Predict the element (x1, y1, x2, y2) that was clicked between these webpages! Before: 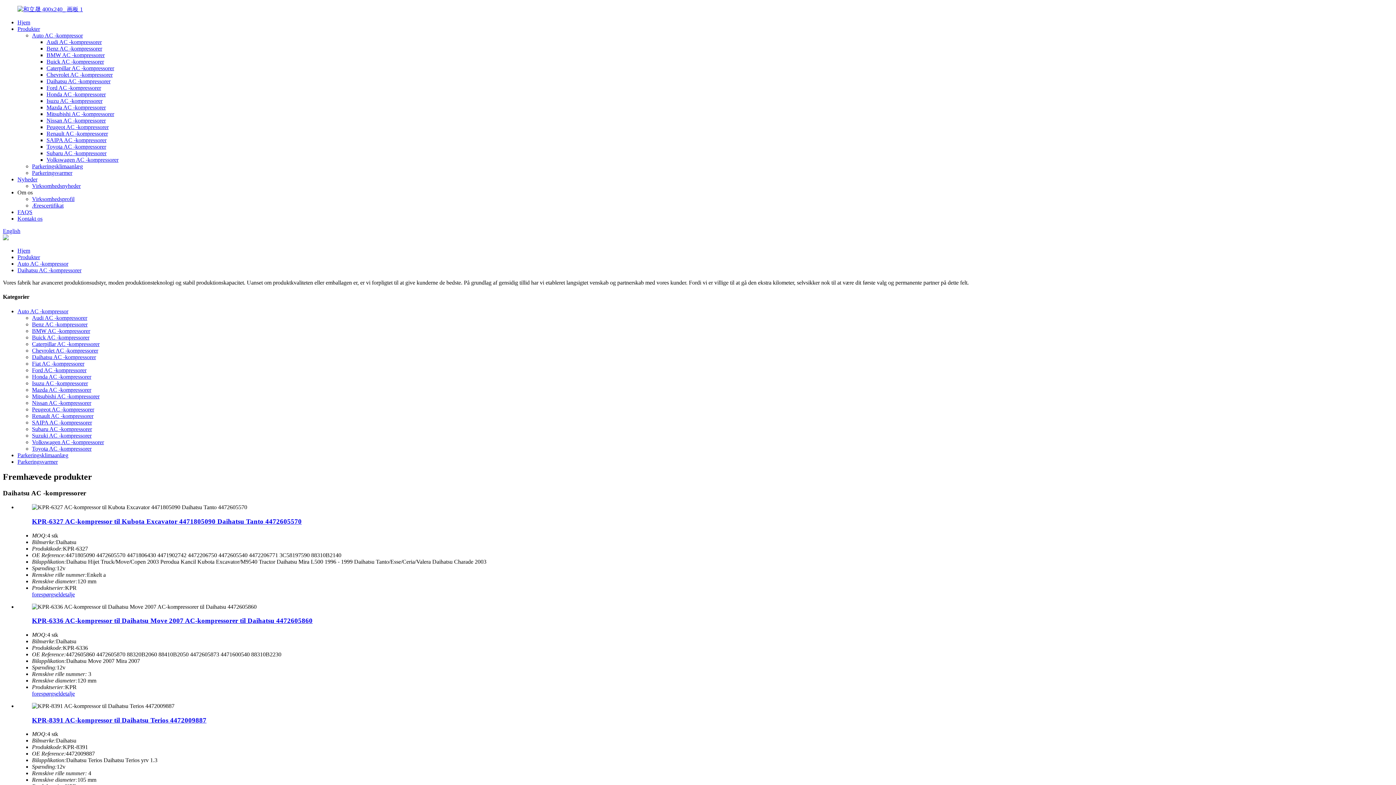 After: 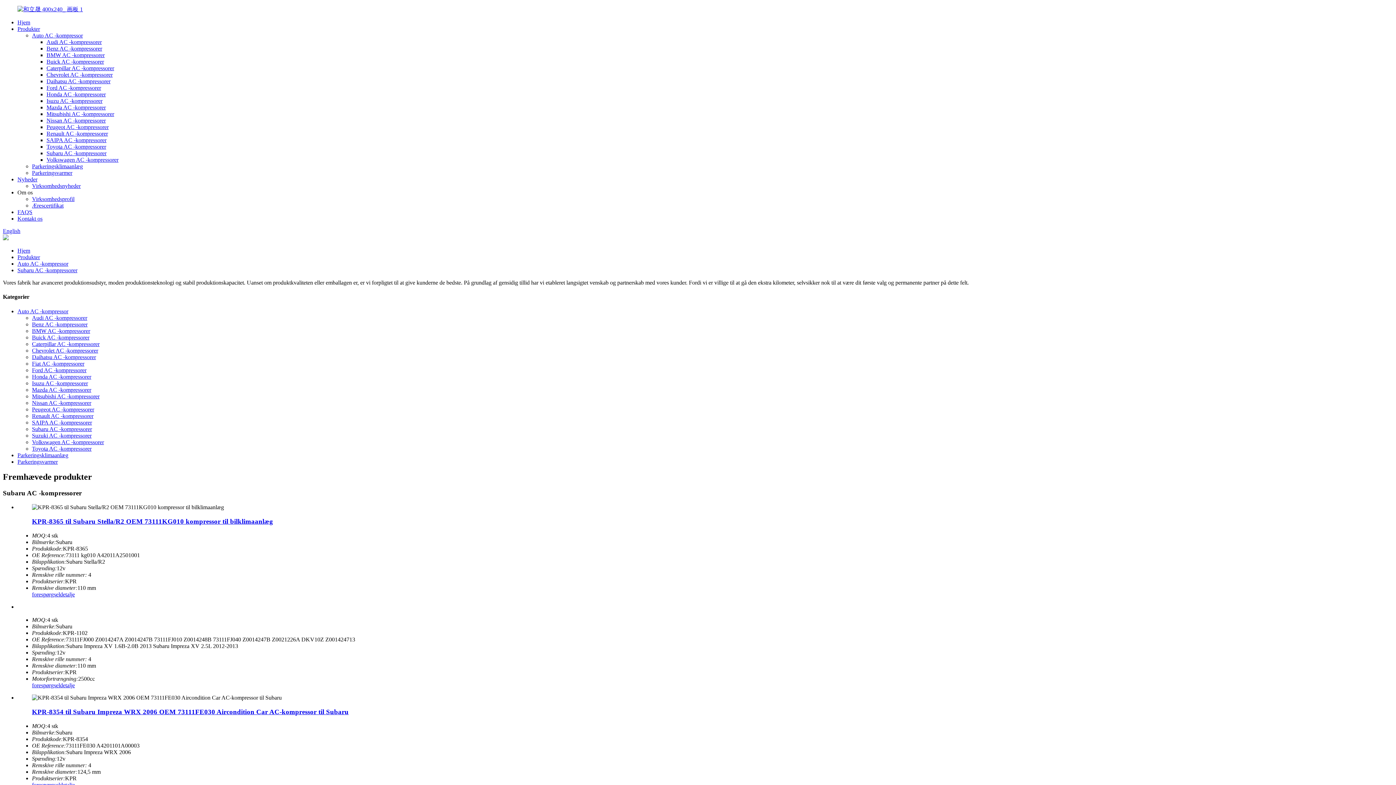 Action: bbox: (32, 426, 92, 432) label: Subaru AC -kompressorer